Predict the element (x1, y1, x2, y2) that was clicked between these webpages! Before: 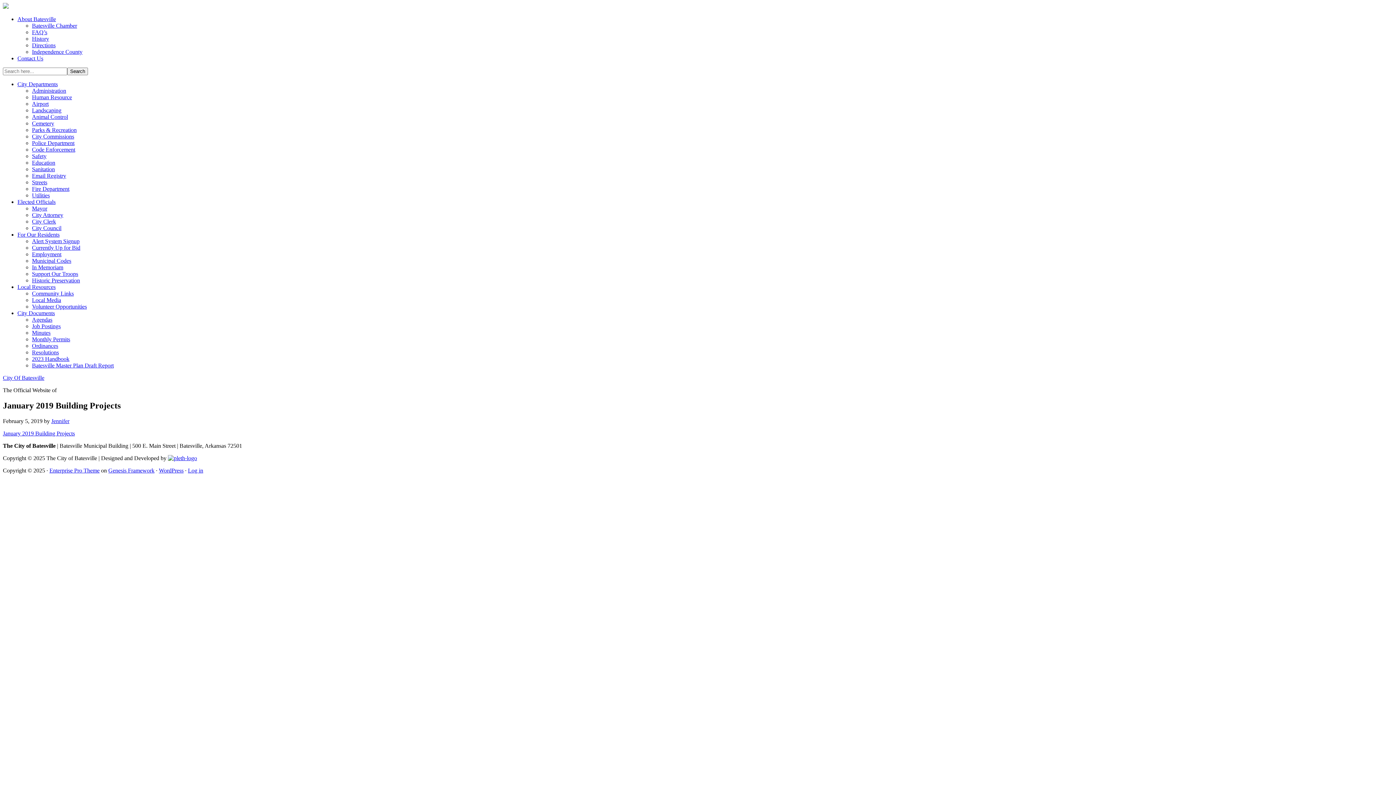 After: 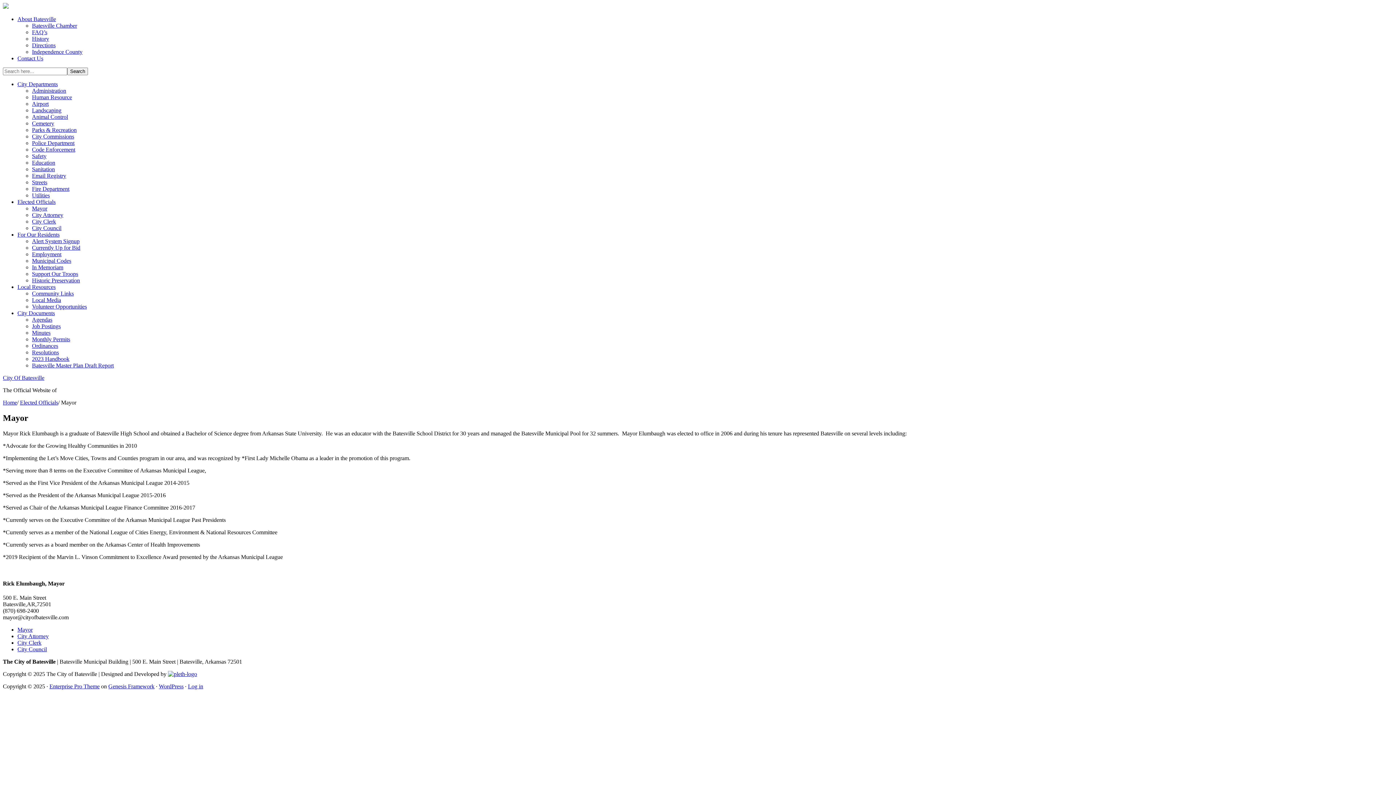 Action: label: Elected Officials bbox: (17, 198, 55, 205)